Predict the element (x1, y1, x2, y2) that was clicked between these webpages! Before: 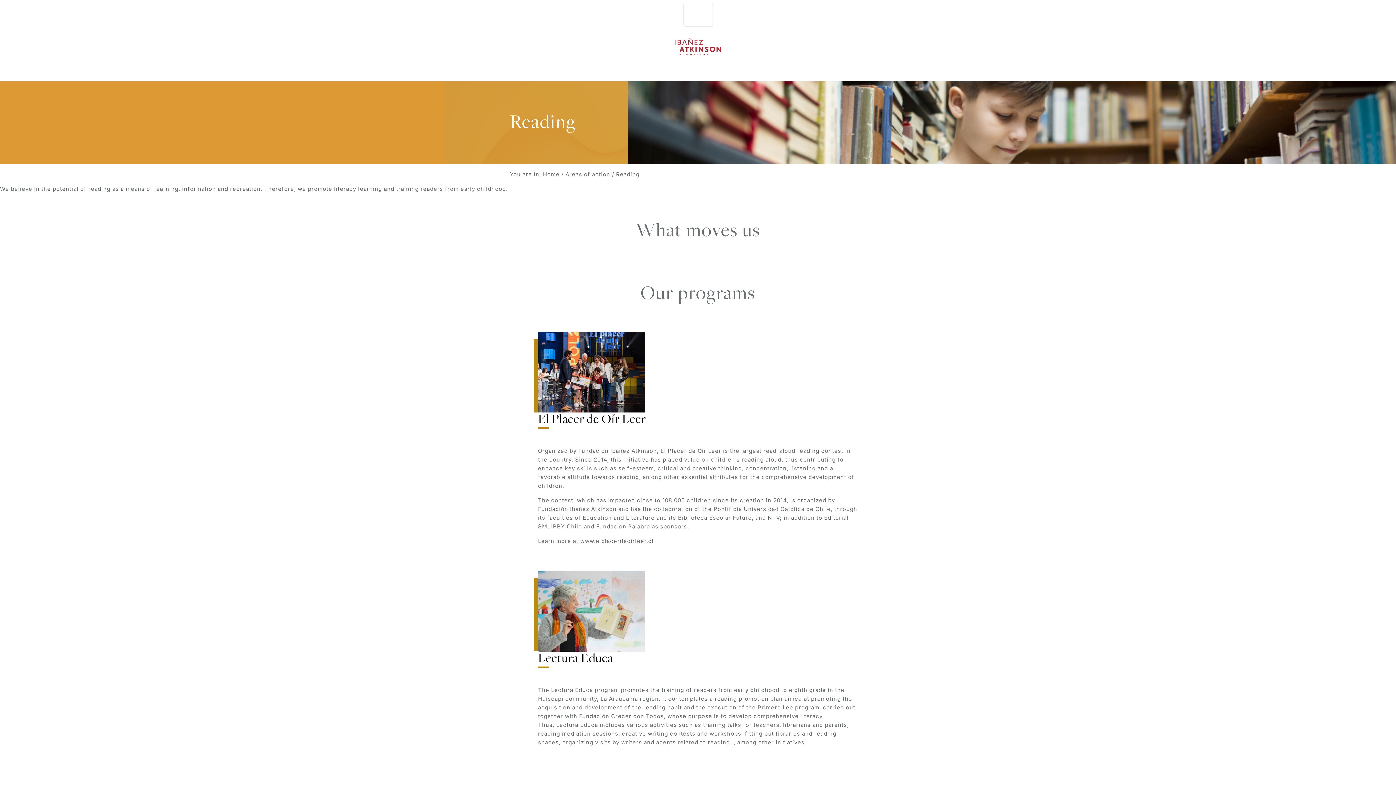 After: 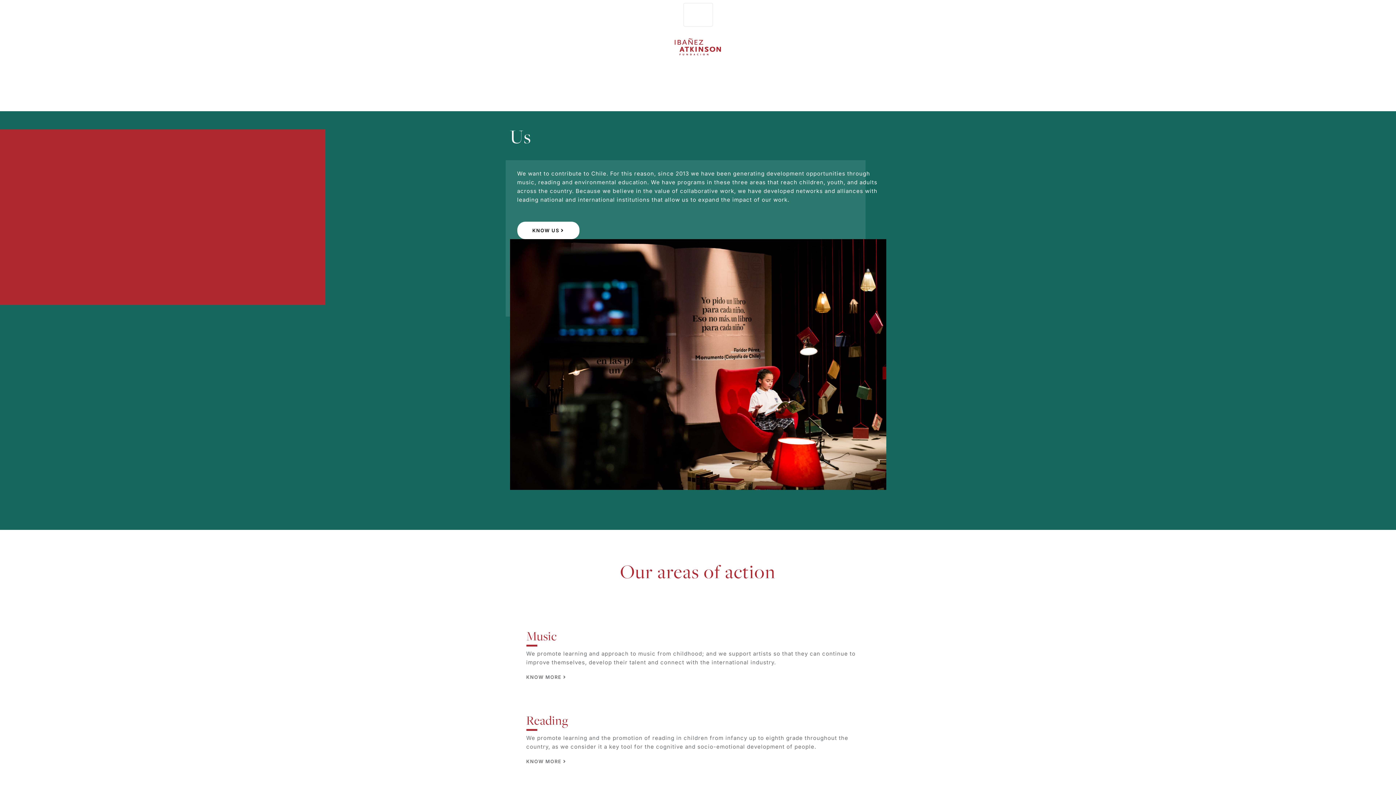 Action: bbox: (543, 170, 559, 177) label: Home